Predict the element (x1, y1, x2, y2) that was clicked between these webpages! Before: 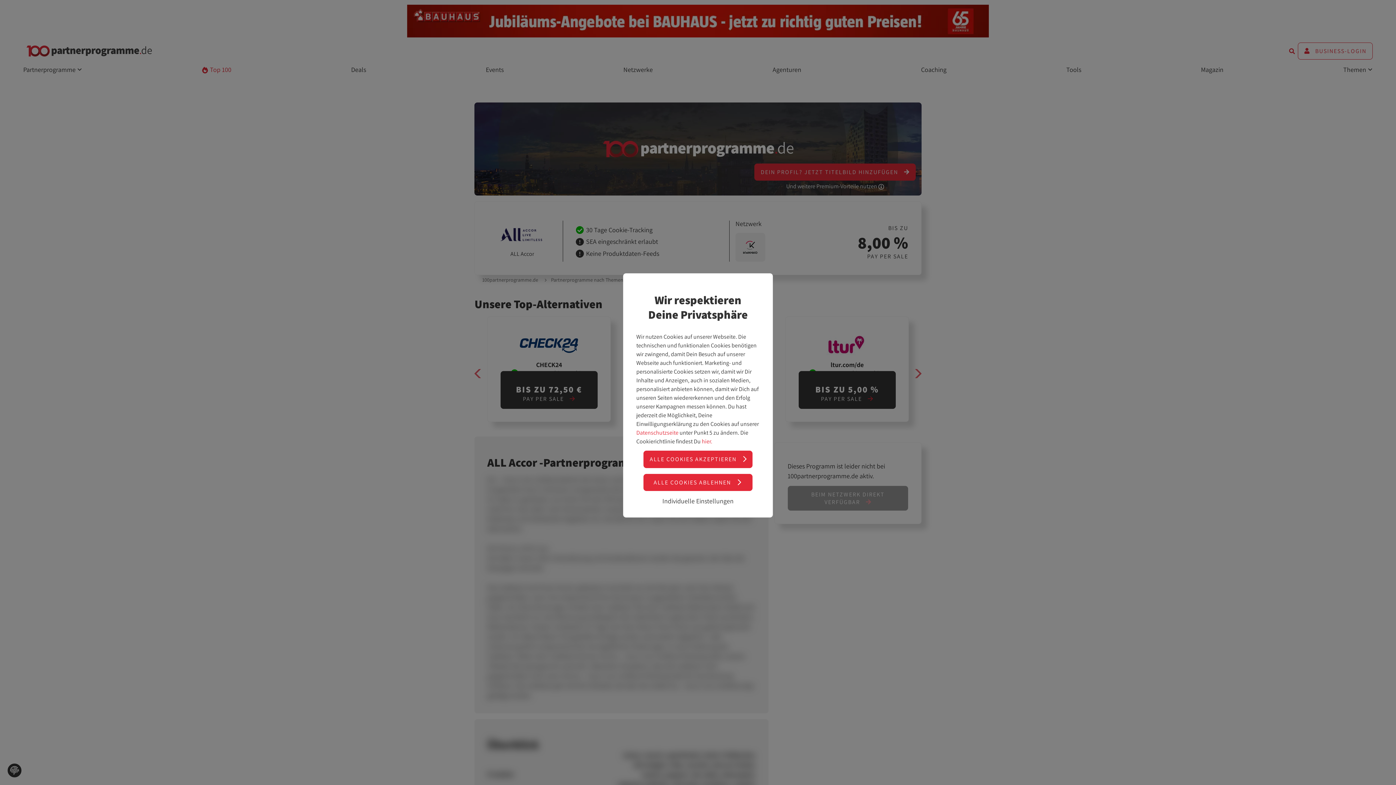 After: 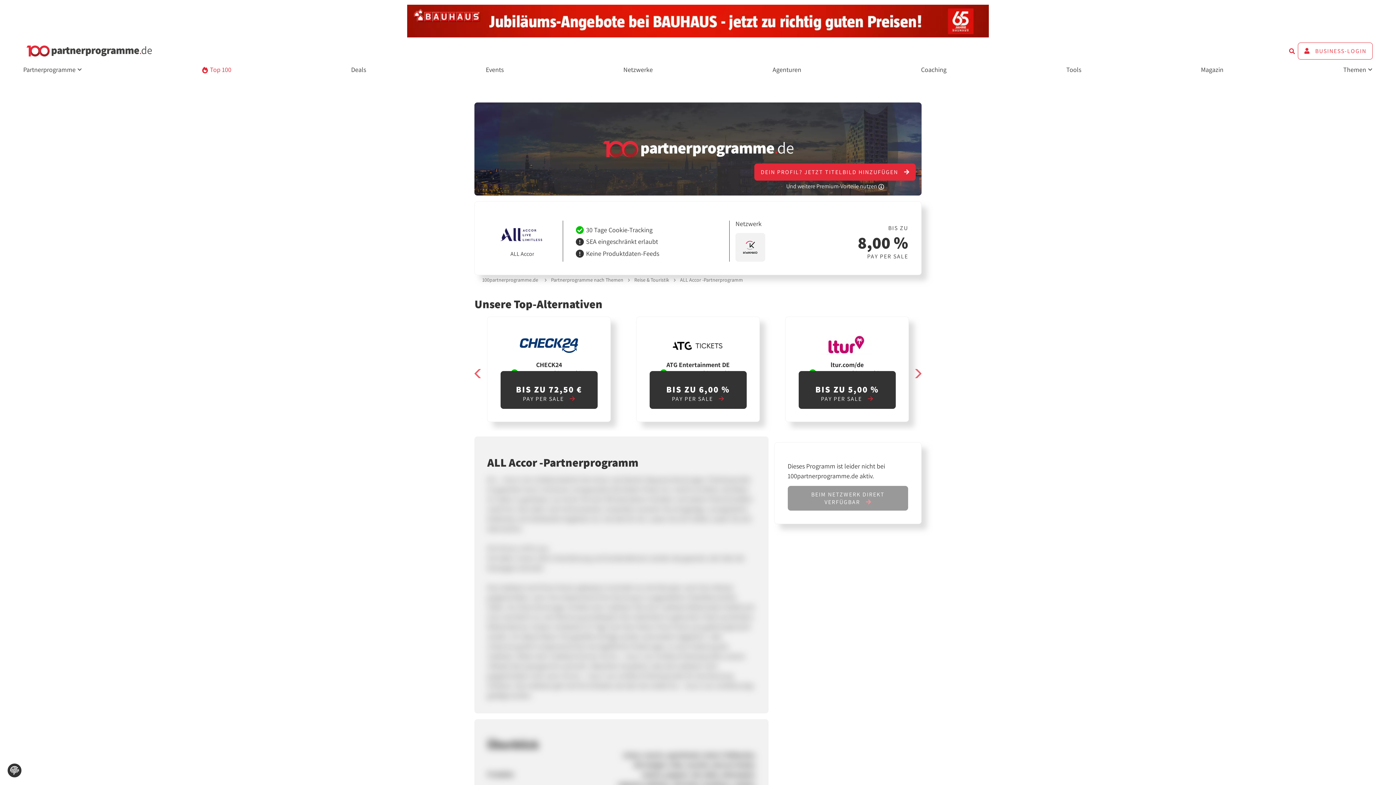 Action: label: ALLE COOKIES AKZEPTIEREN  bbox: (643, 450, 752, 468)